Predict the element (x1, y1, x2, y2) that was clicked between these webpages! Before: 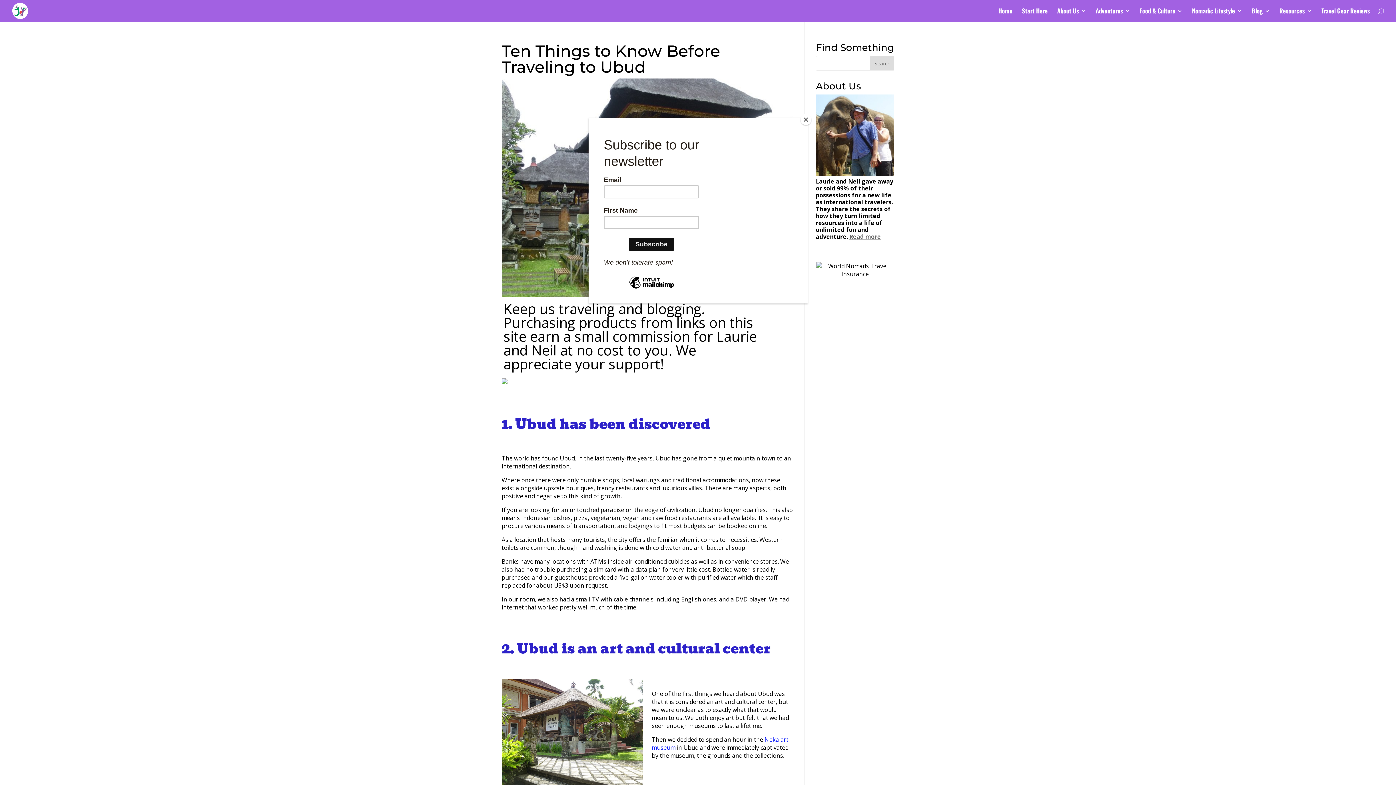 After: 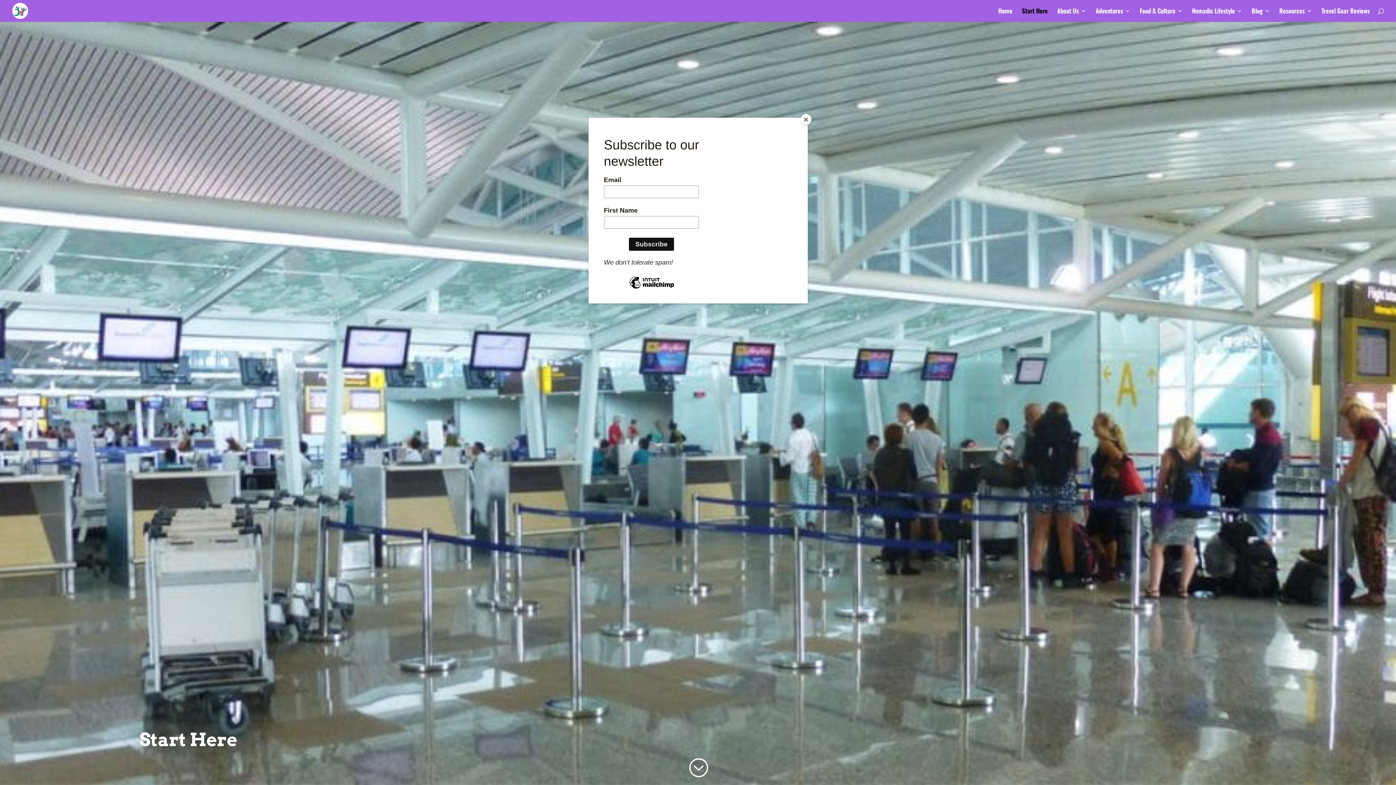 Action: label: Start Here bbox: (1022, 8, 1048, 21)